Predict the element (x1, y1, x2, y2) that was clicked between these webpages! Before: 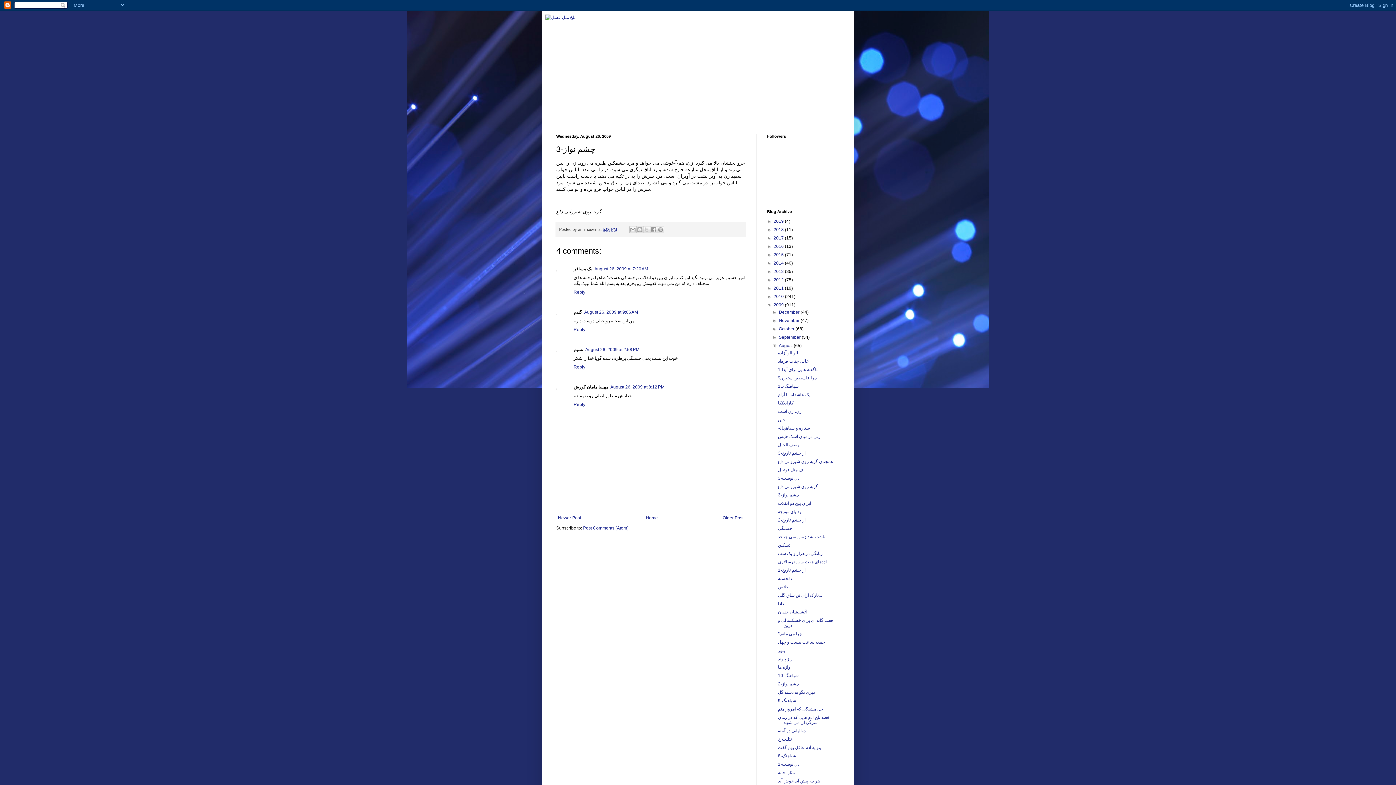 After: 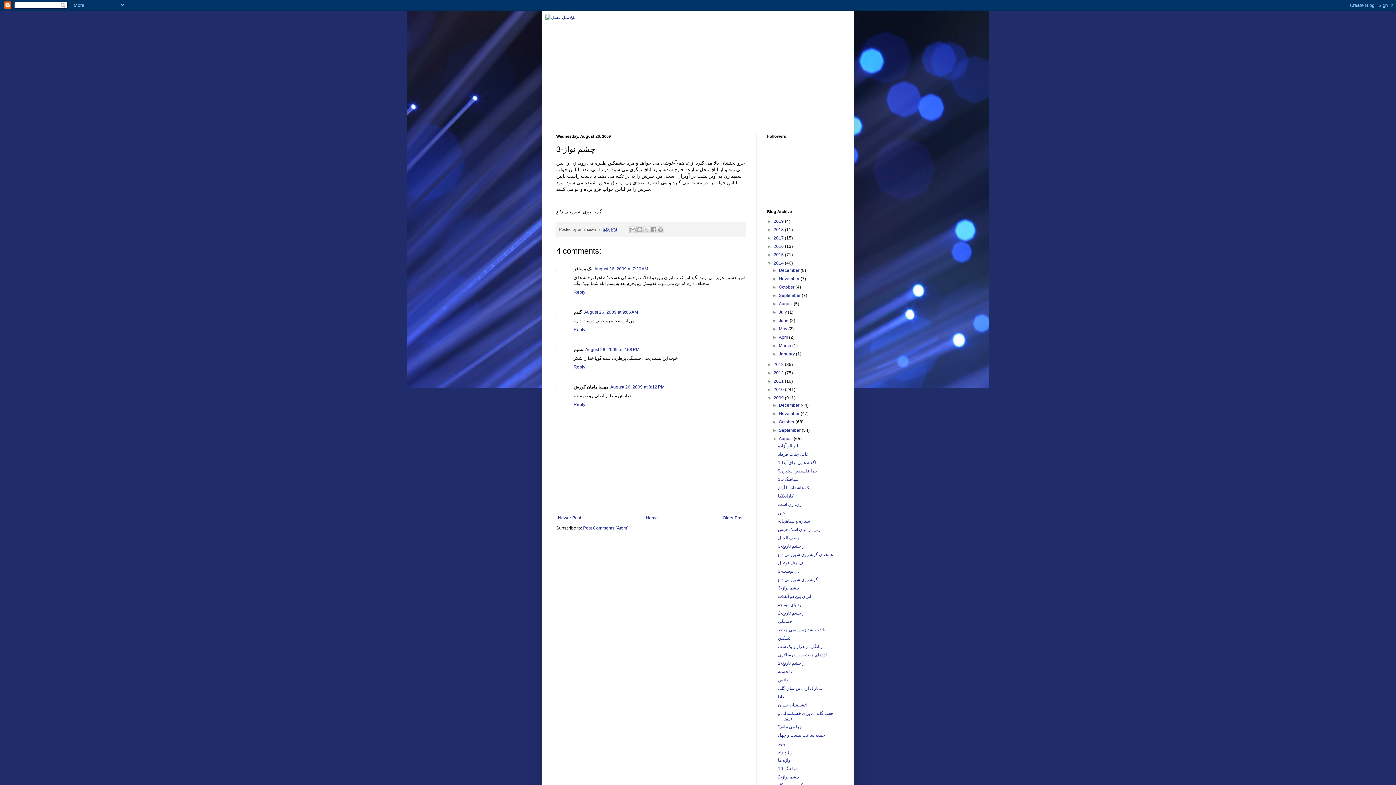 Action: label: ►   bbox: (767, 260, 773, 265)